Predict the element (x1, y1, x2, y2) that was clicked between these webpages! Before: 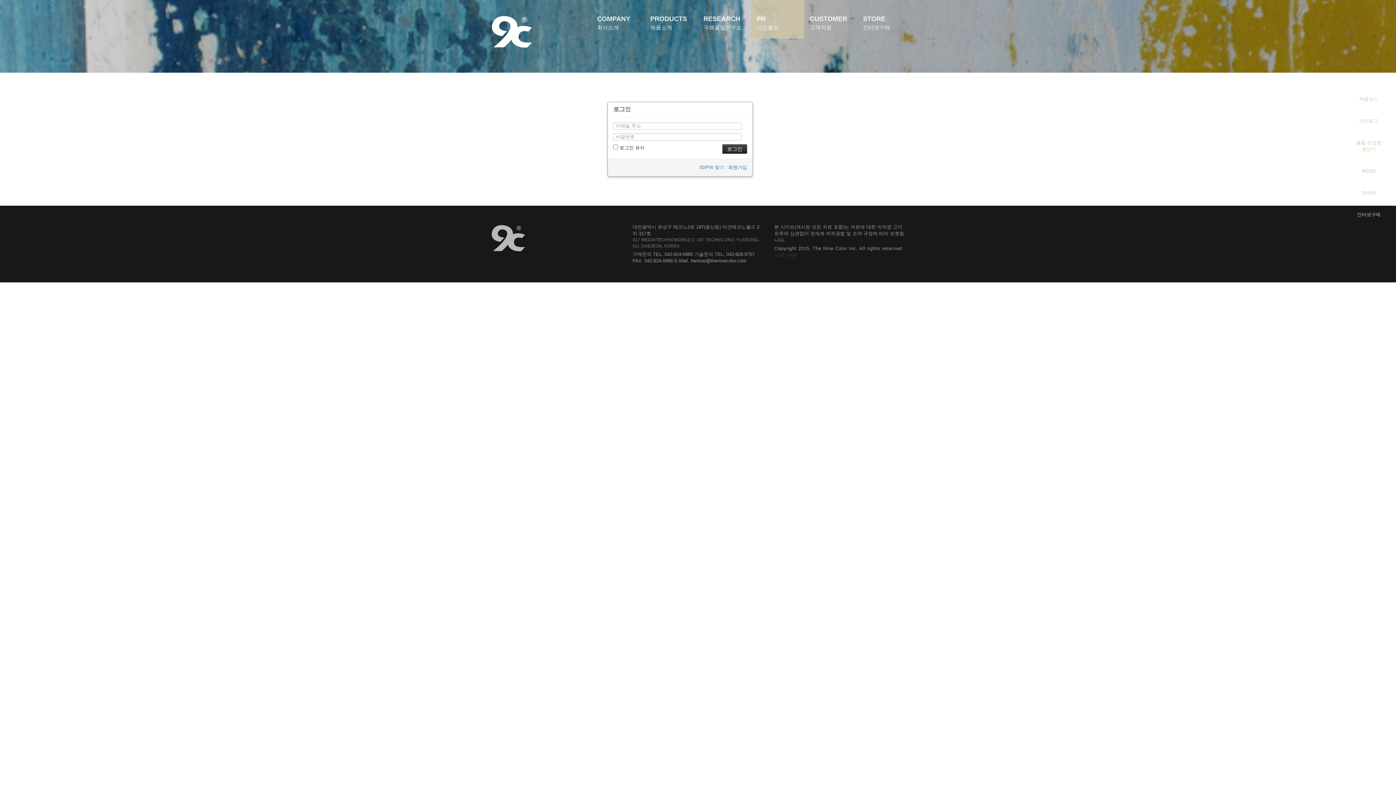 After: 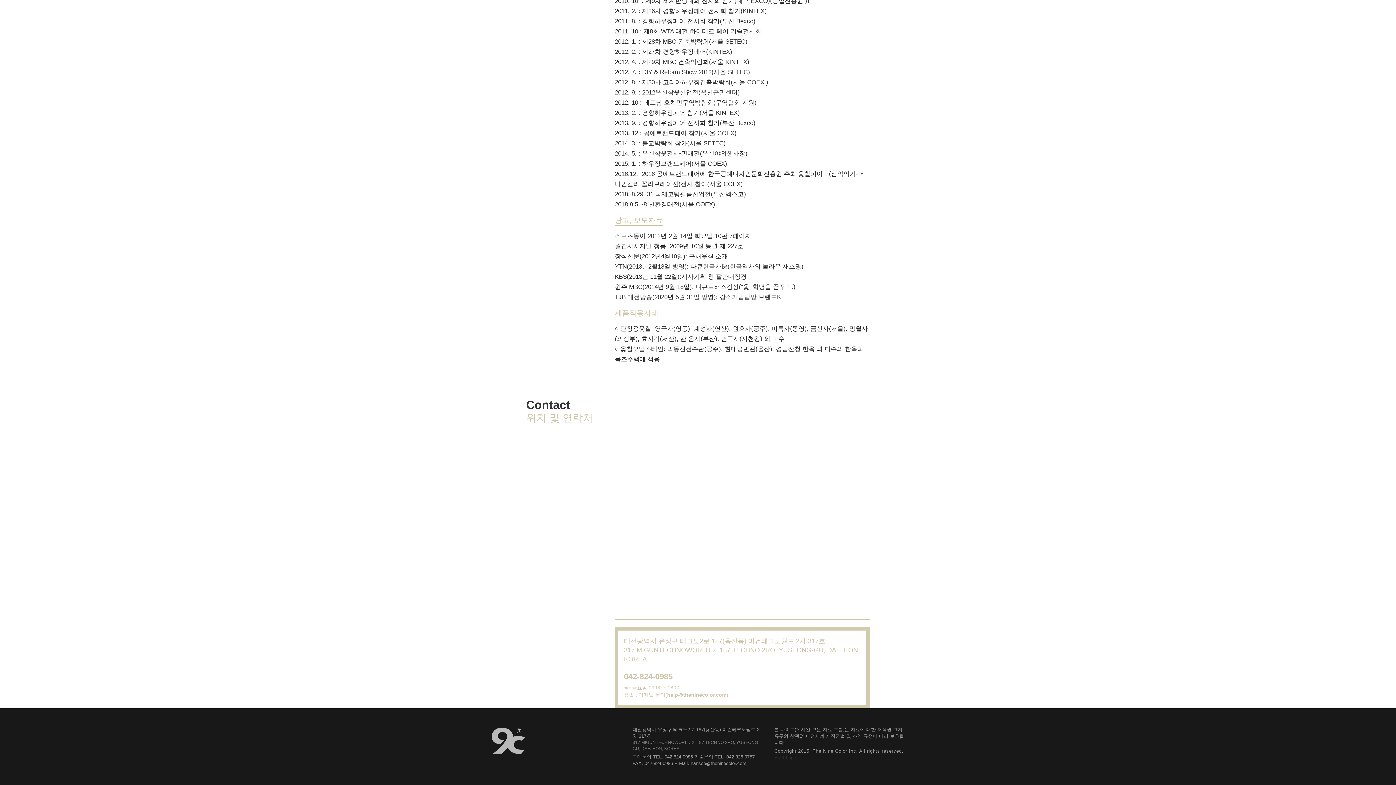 Action: label: 연락처 bbox: (1355, 180, 1382, 196)